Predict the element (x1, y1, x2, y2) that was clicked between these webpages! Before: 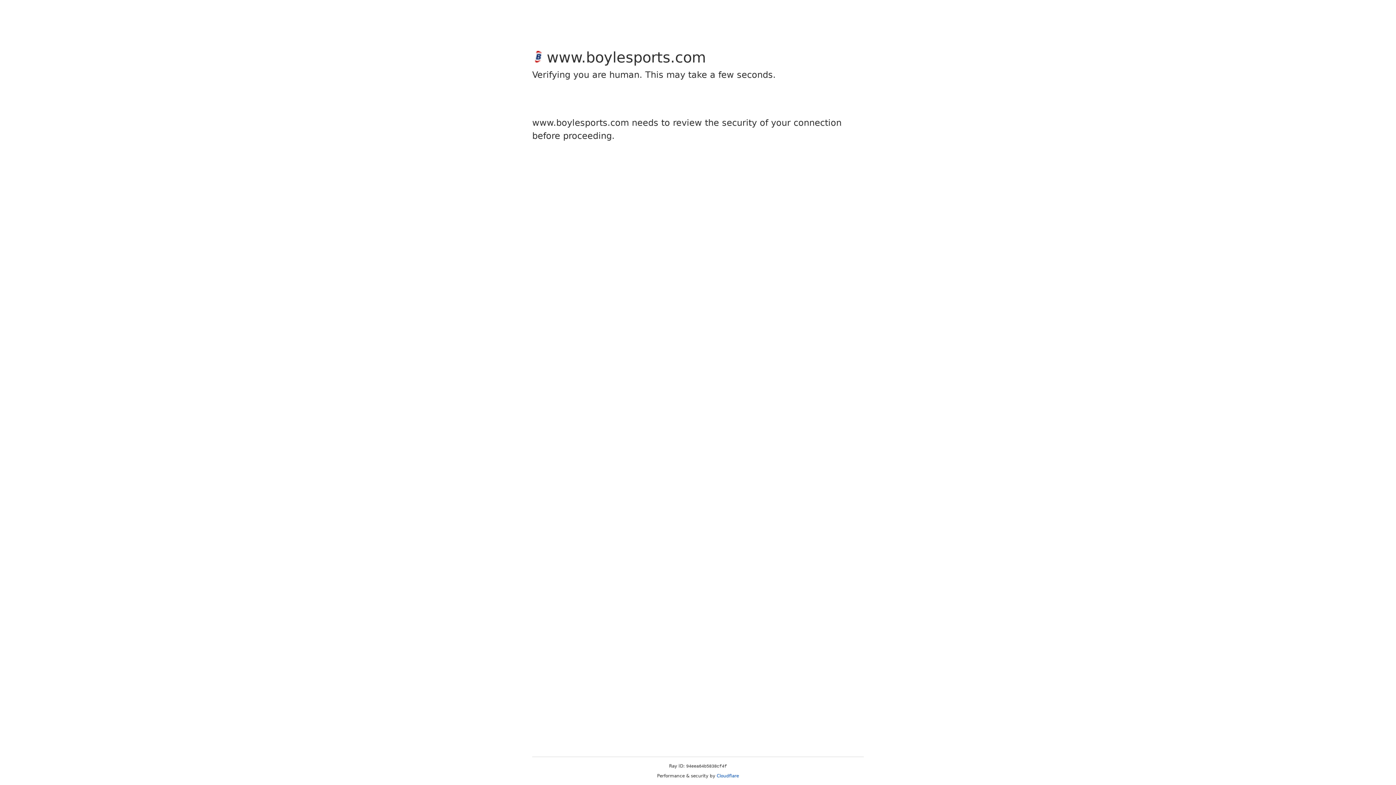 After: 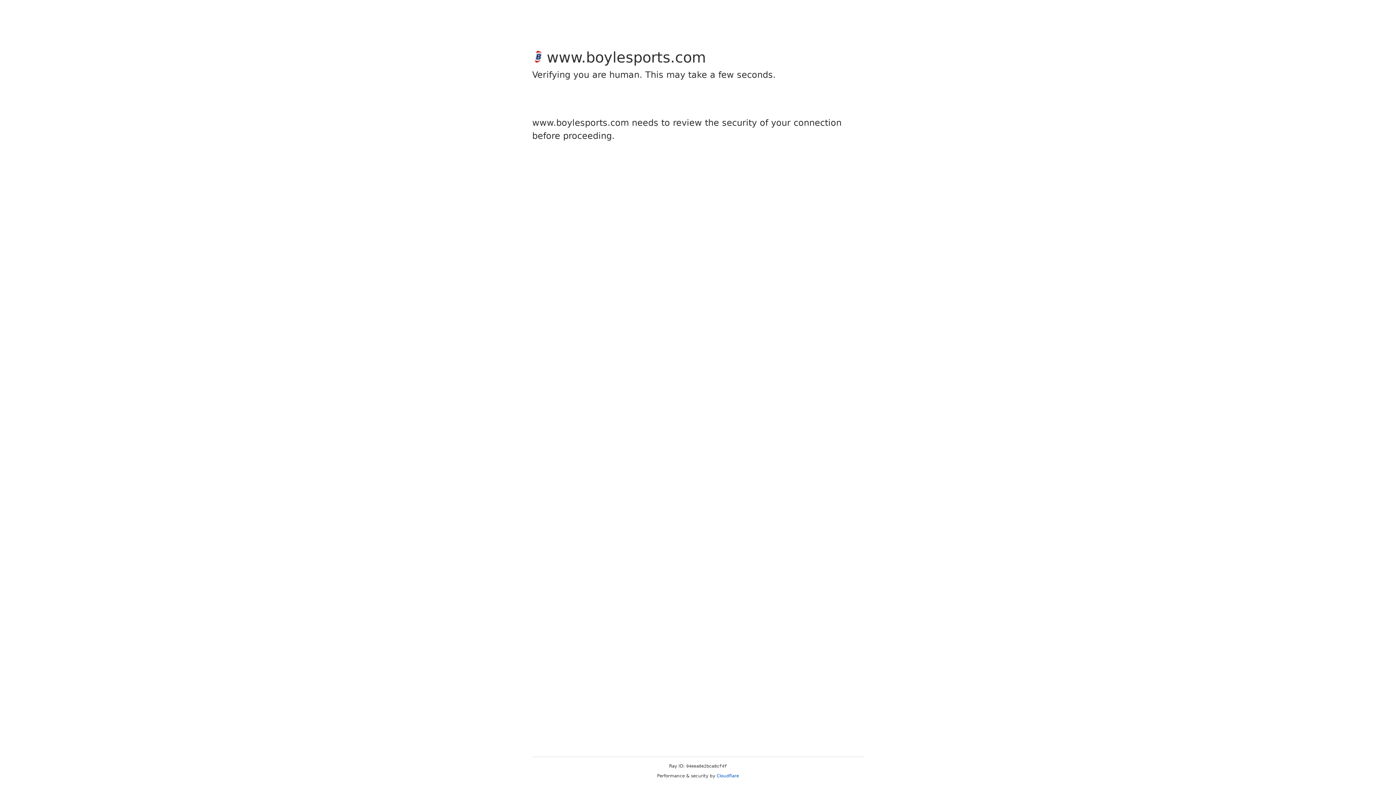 Action: label: Cloudflare bbox: (716, 773, 739, 778)